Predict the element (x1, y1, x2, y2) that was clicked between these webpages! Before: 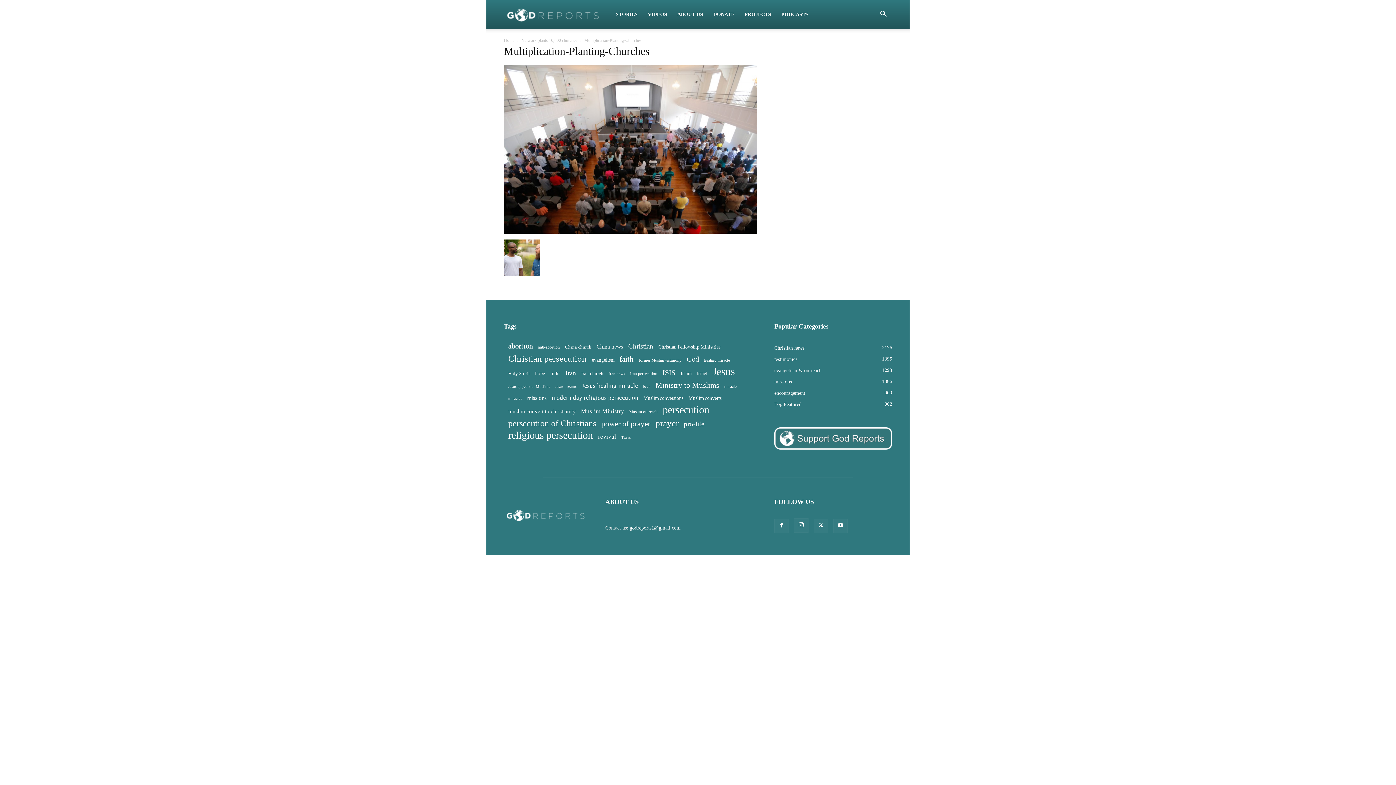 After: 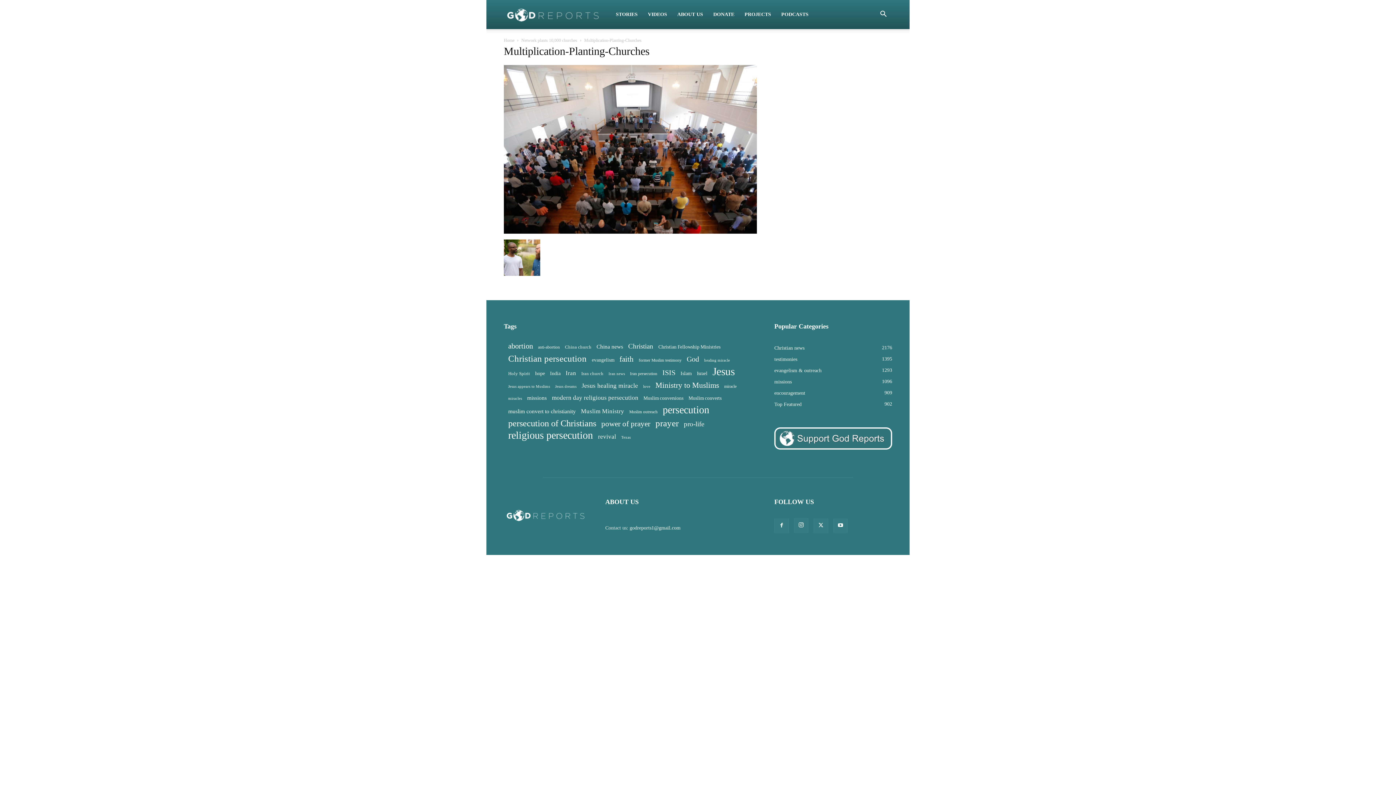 Action: bbox: (833, 519, 848, 533)